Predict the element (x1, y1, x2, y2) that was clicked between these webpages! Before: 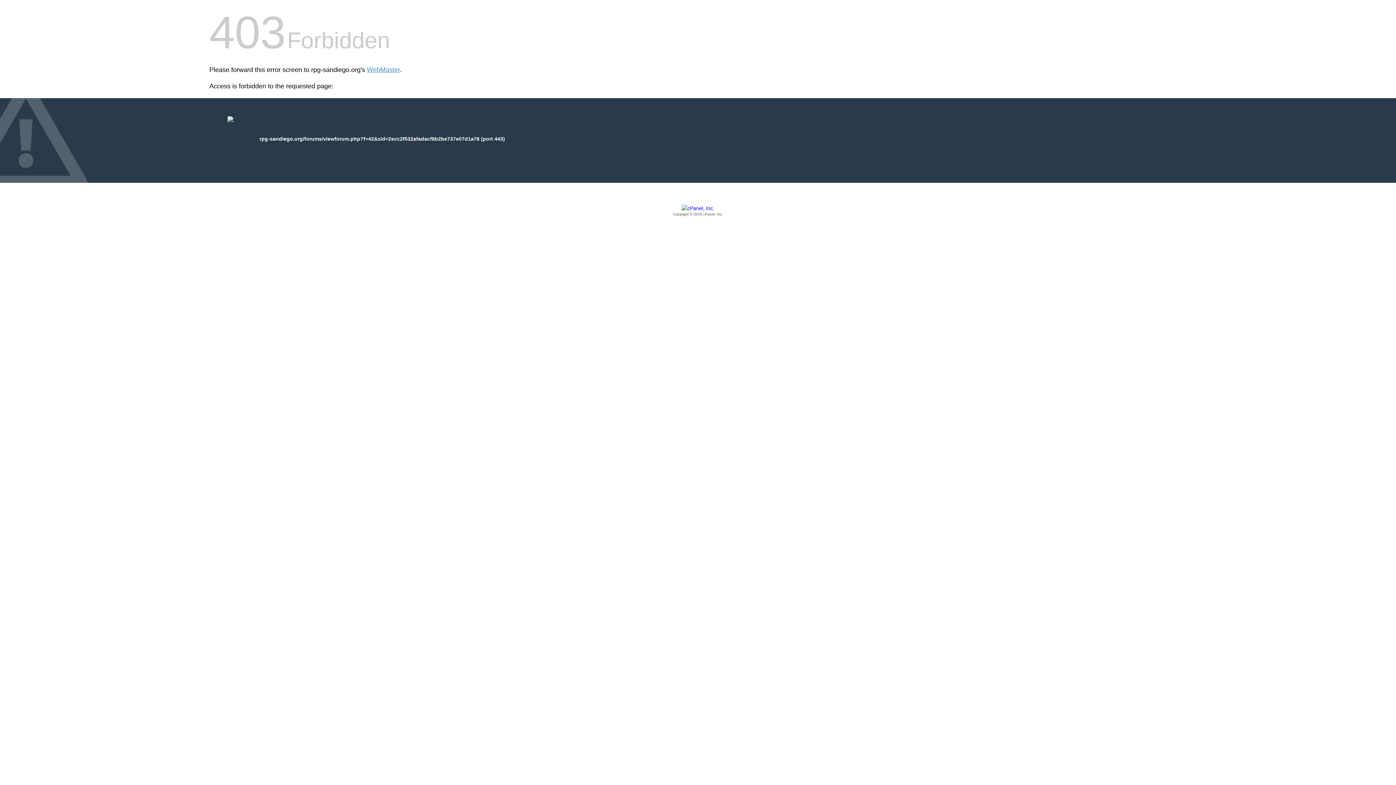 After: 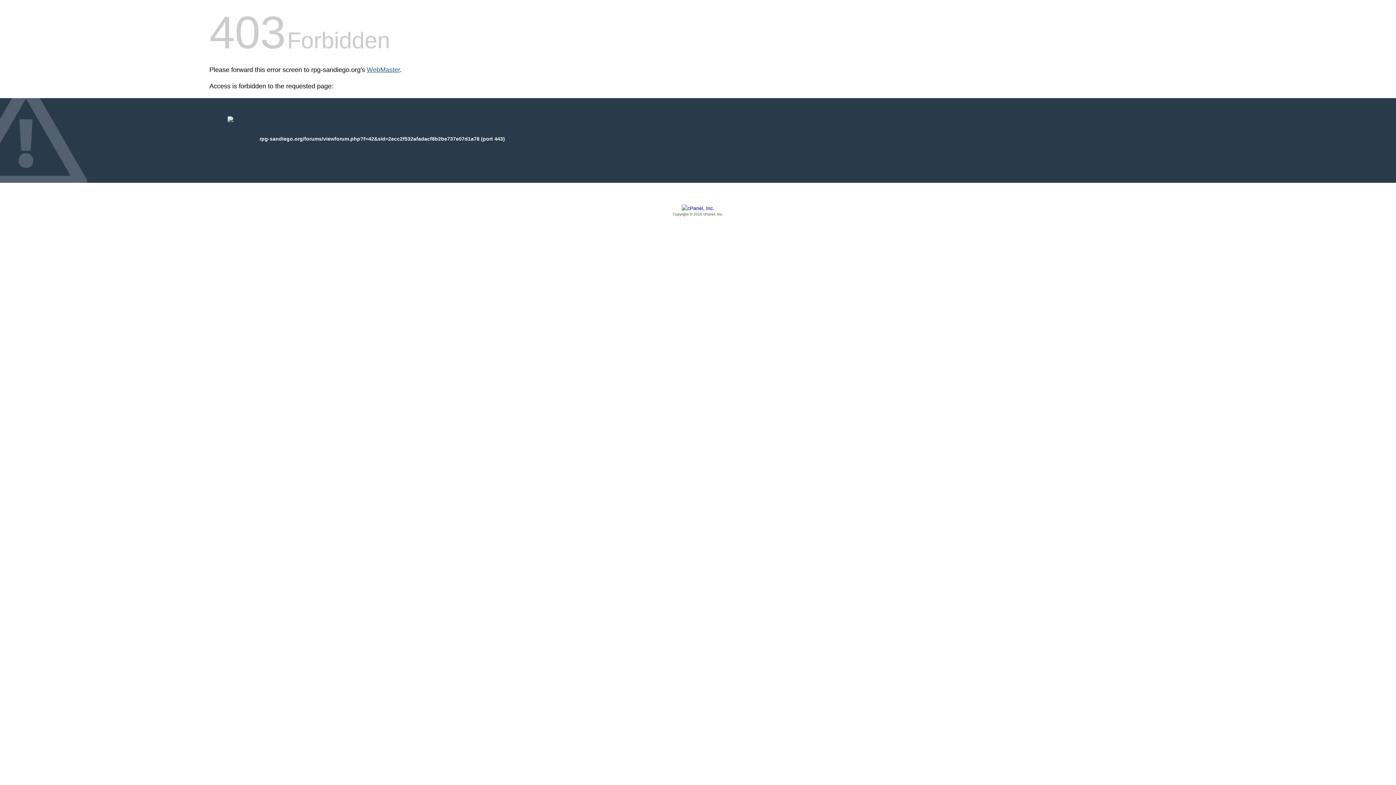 Action: bbox: (366, 66, 400, 73) label: WebMaster